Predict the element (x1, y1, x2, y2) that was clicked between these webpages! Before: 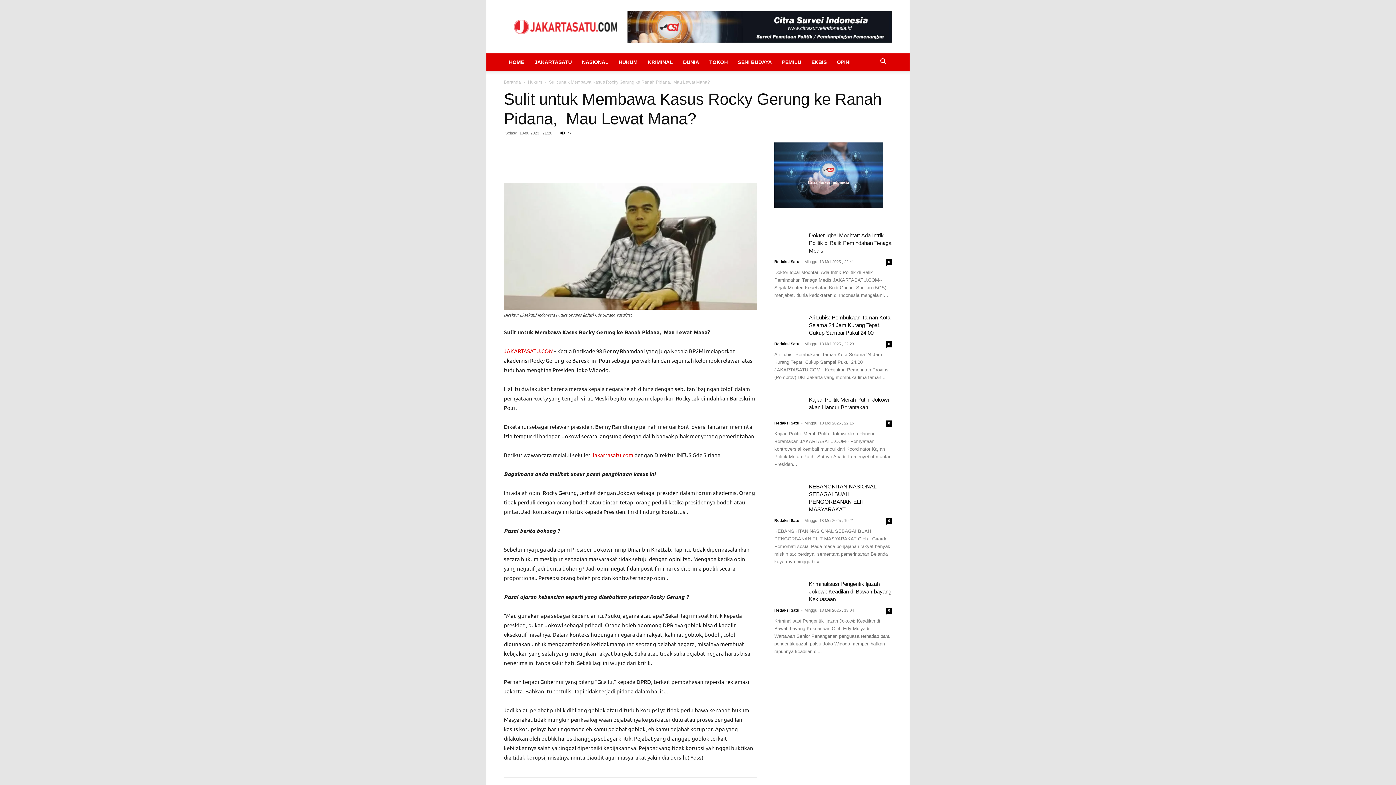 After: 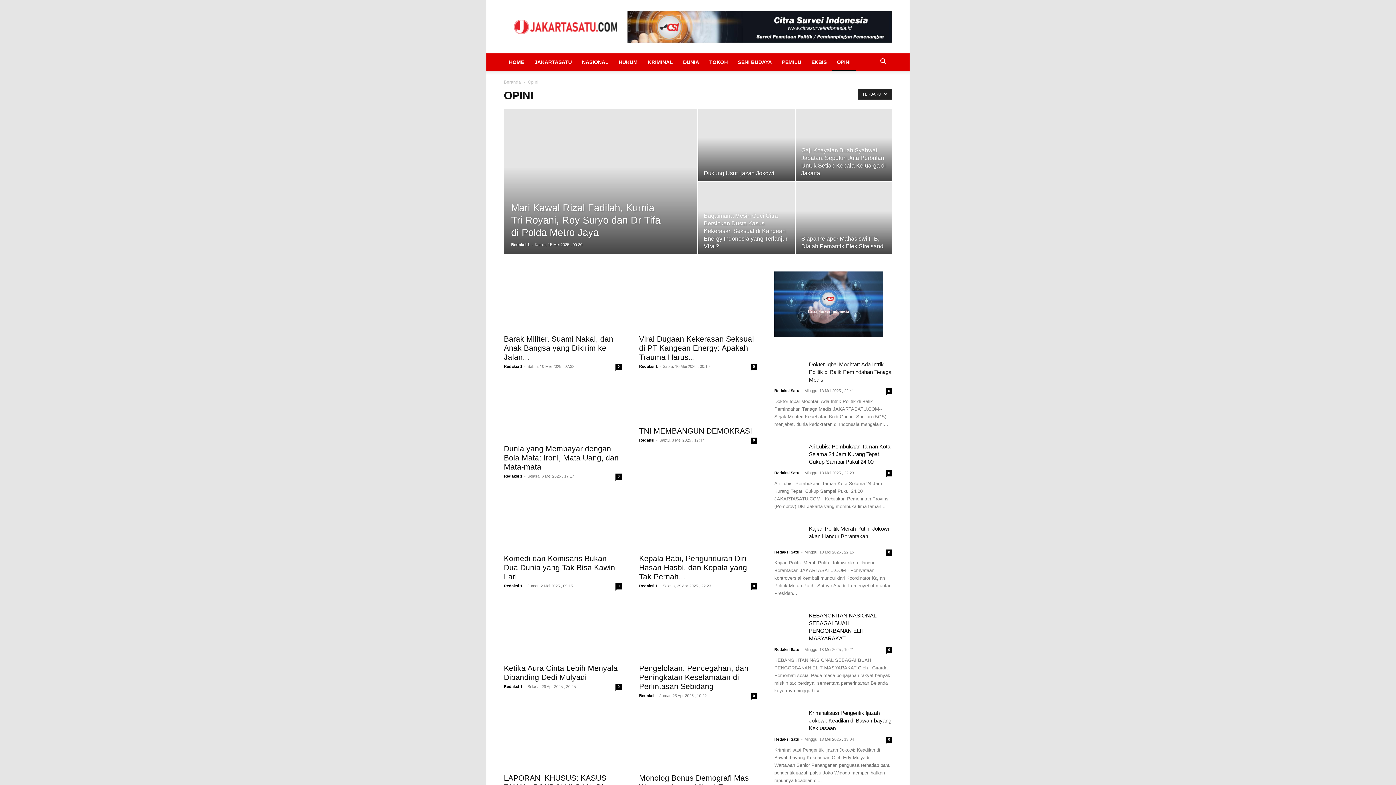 Action: bbox: (832, 53, 856, 70) label: OPINI